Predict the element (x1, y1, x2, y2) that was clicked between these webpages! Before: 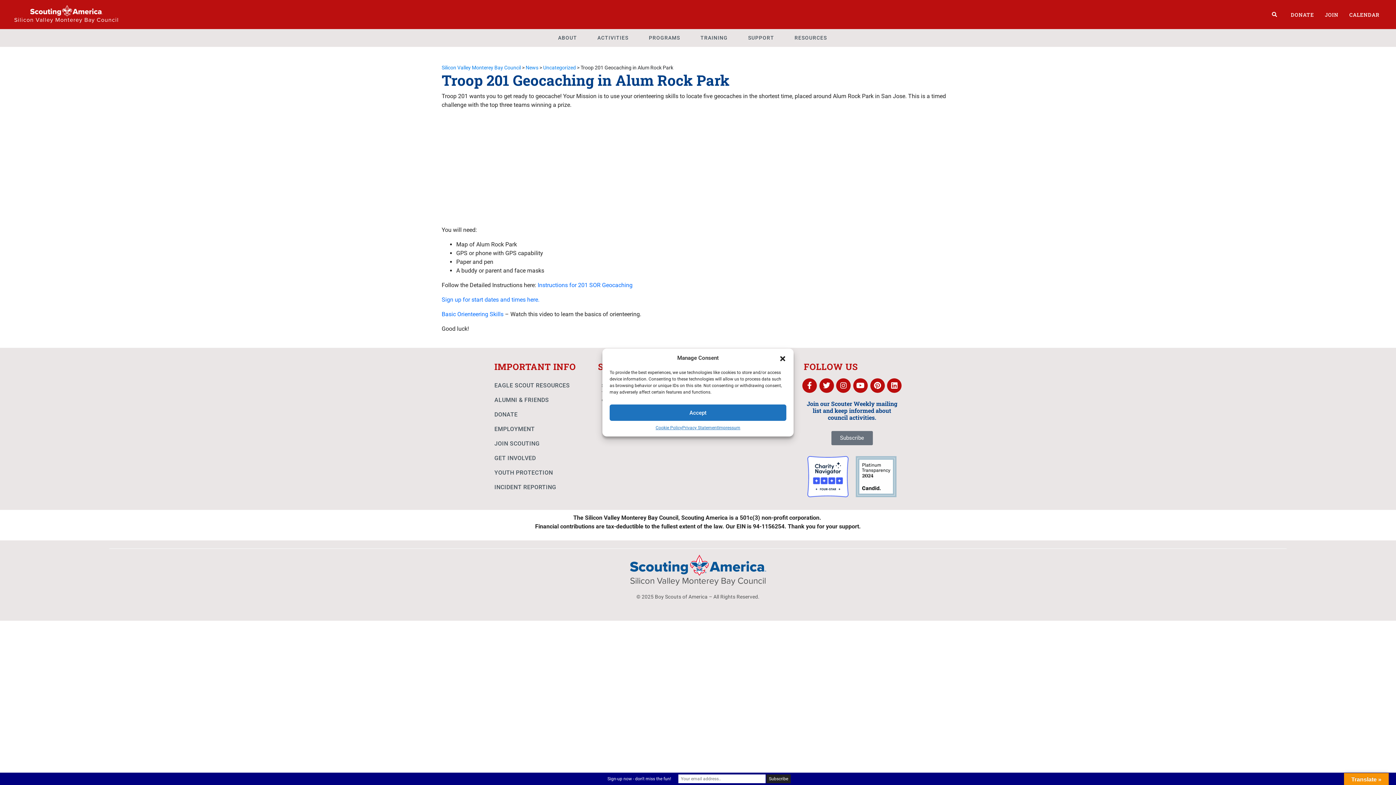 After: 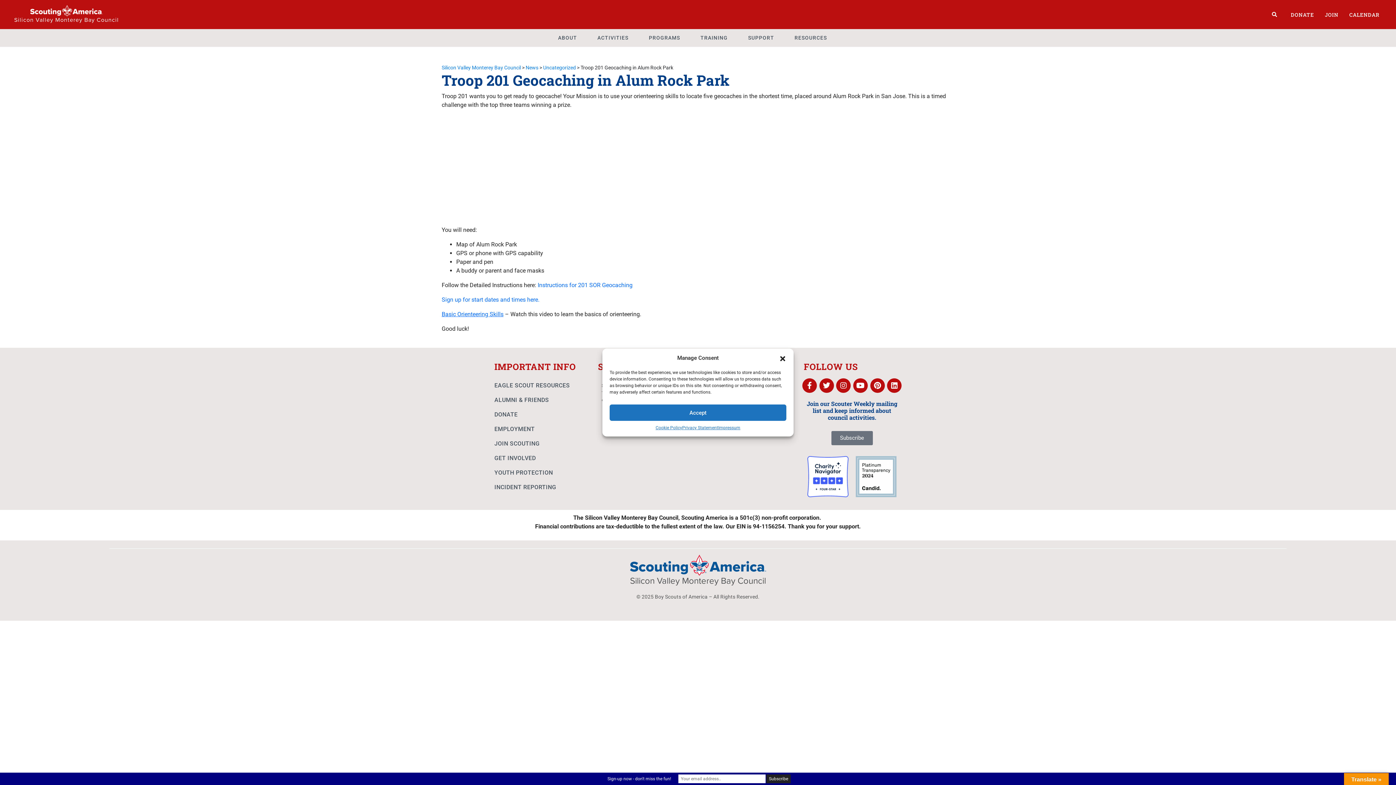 Action: label: Basic Orienteering Skills bbox: (441, 310, 503, 317)